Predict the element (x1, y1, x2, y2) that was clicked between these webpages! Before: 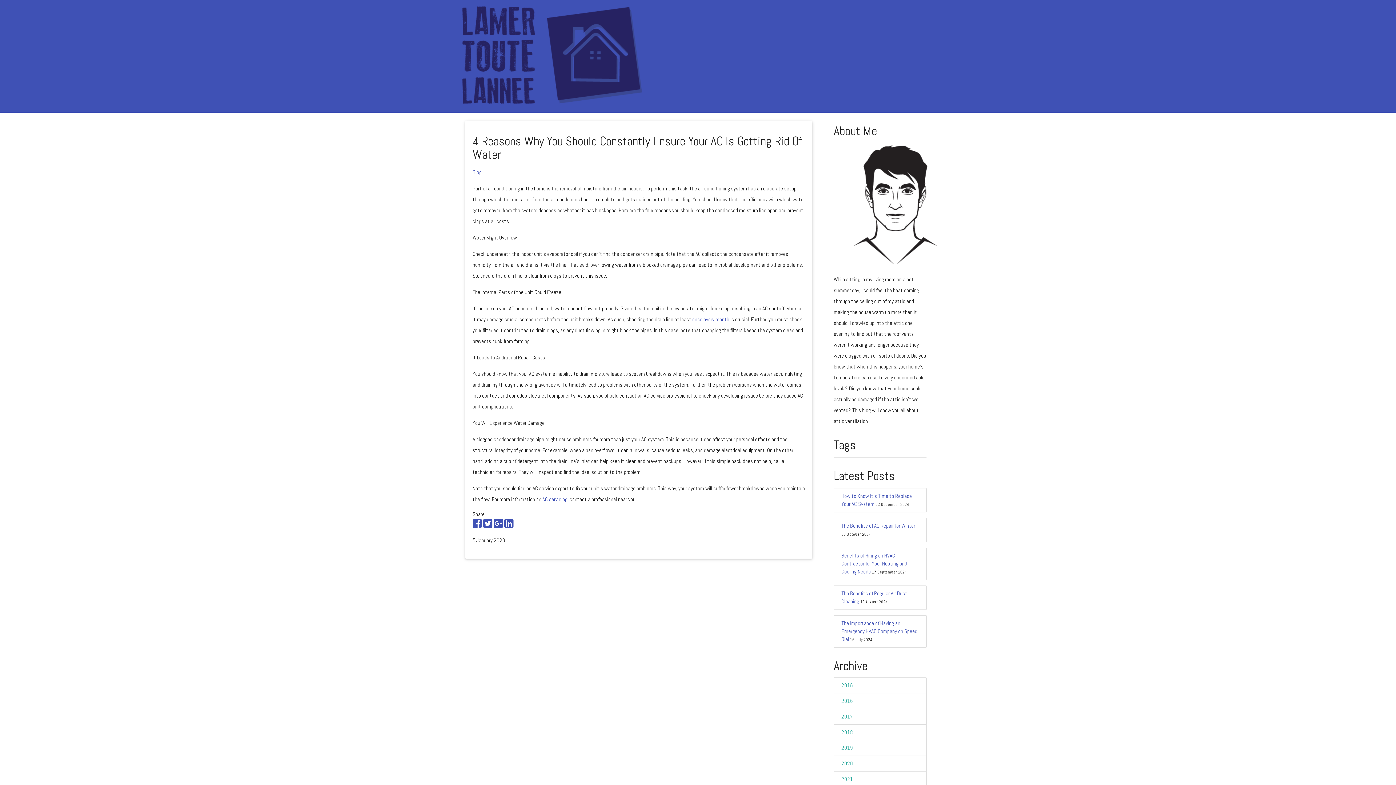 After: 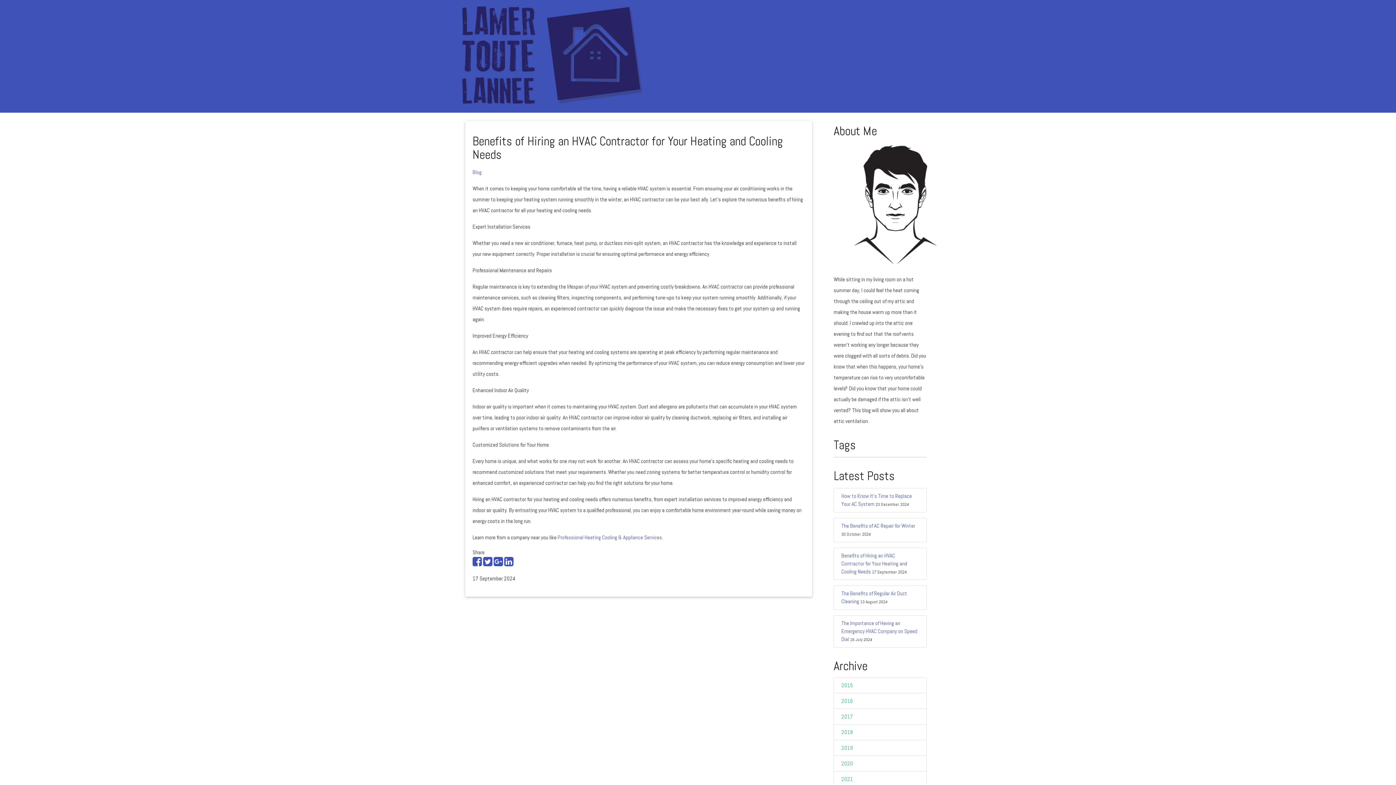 Action: bbox: (841, 552, 907, 575) label: Benefits of Hiring an HVAC Contractor for Your Heating and Cooling Needs